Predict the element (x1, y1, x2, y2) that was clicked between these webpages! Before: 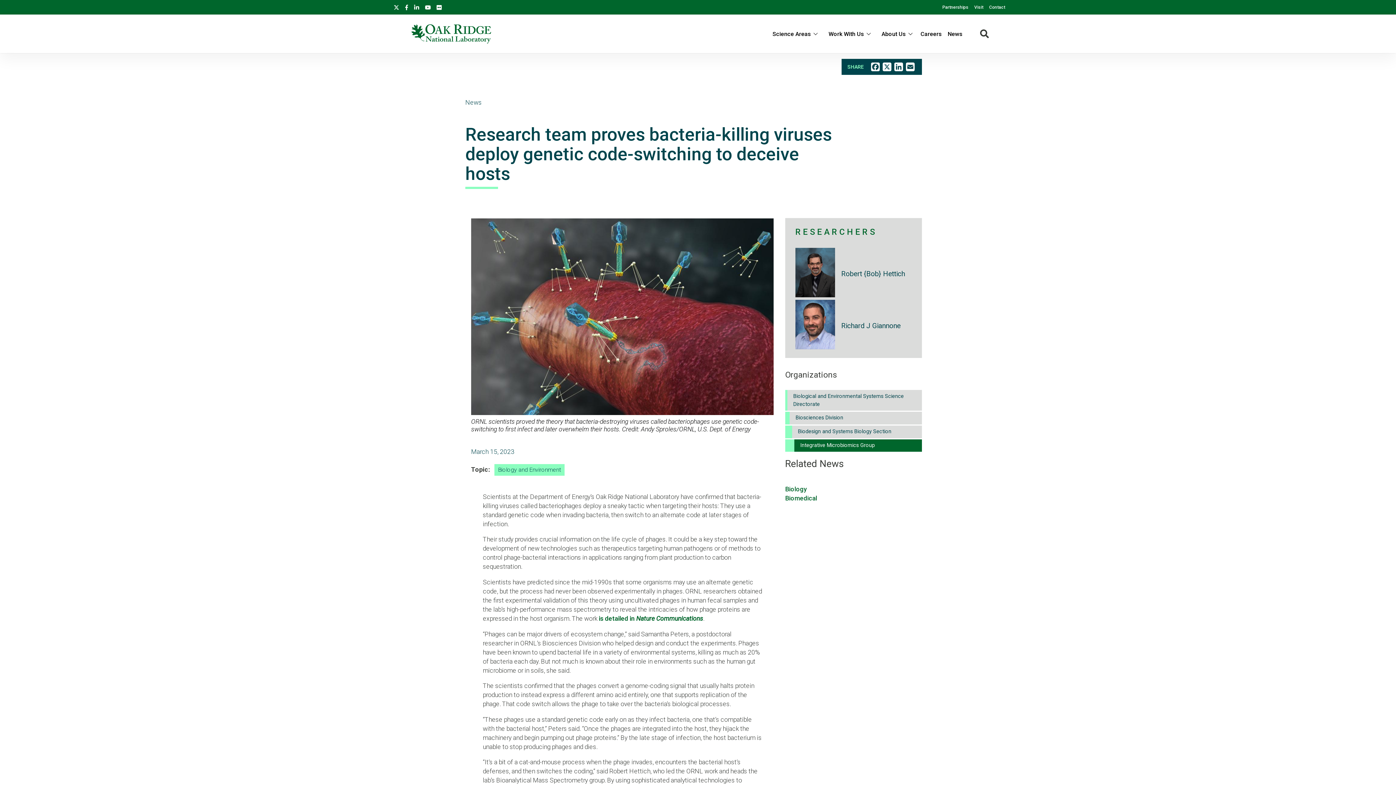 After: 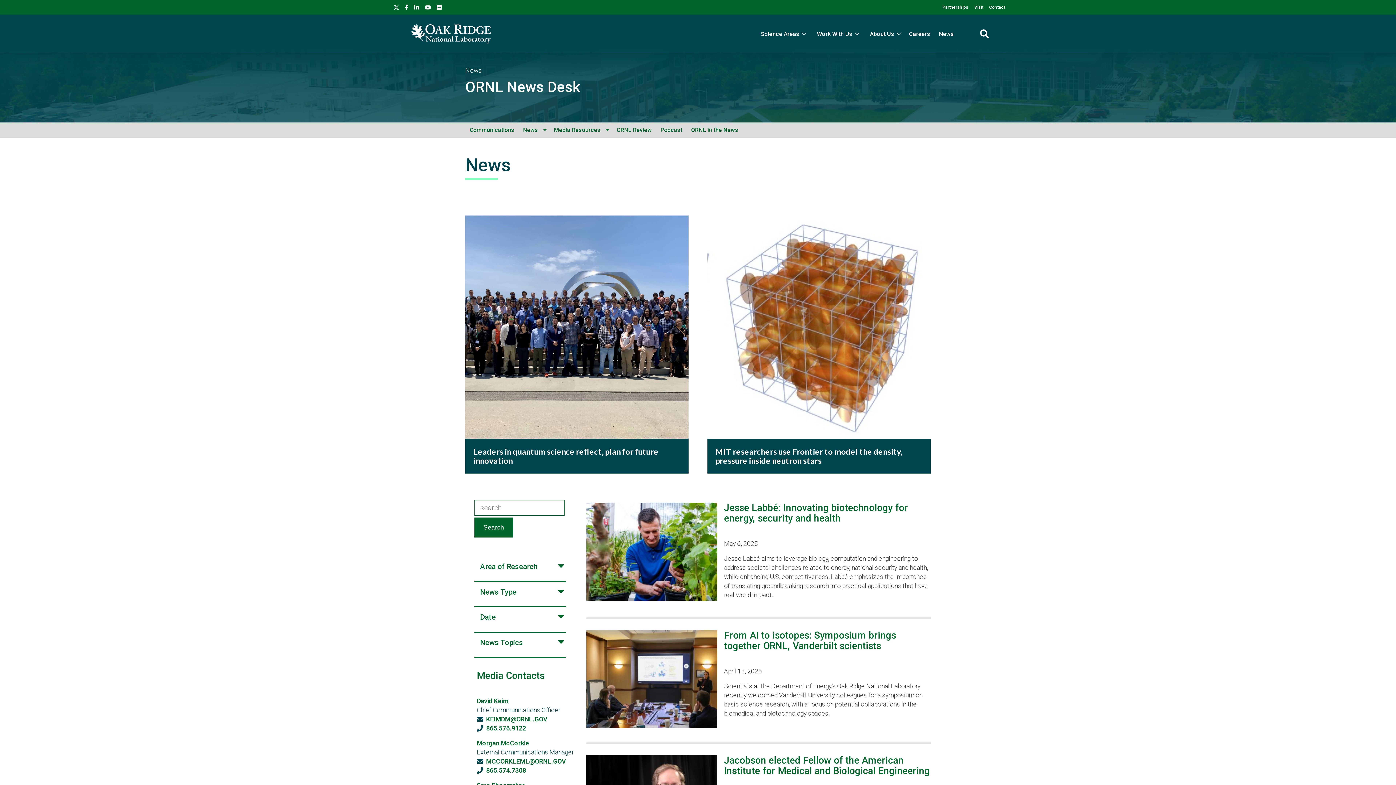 Action: label: Biomedical bbox: (785, 494, 922, 503)